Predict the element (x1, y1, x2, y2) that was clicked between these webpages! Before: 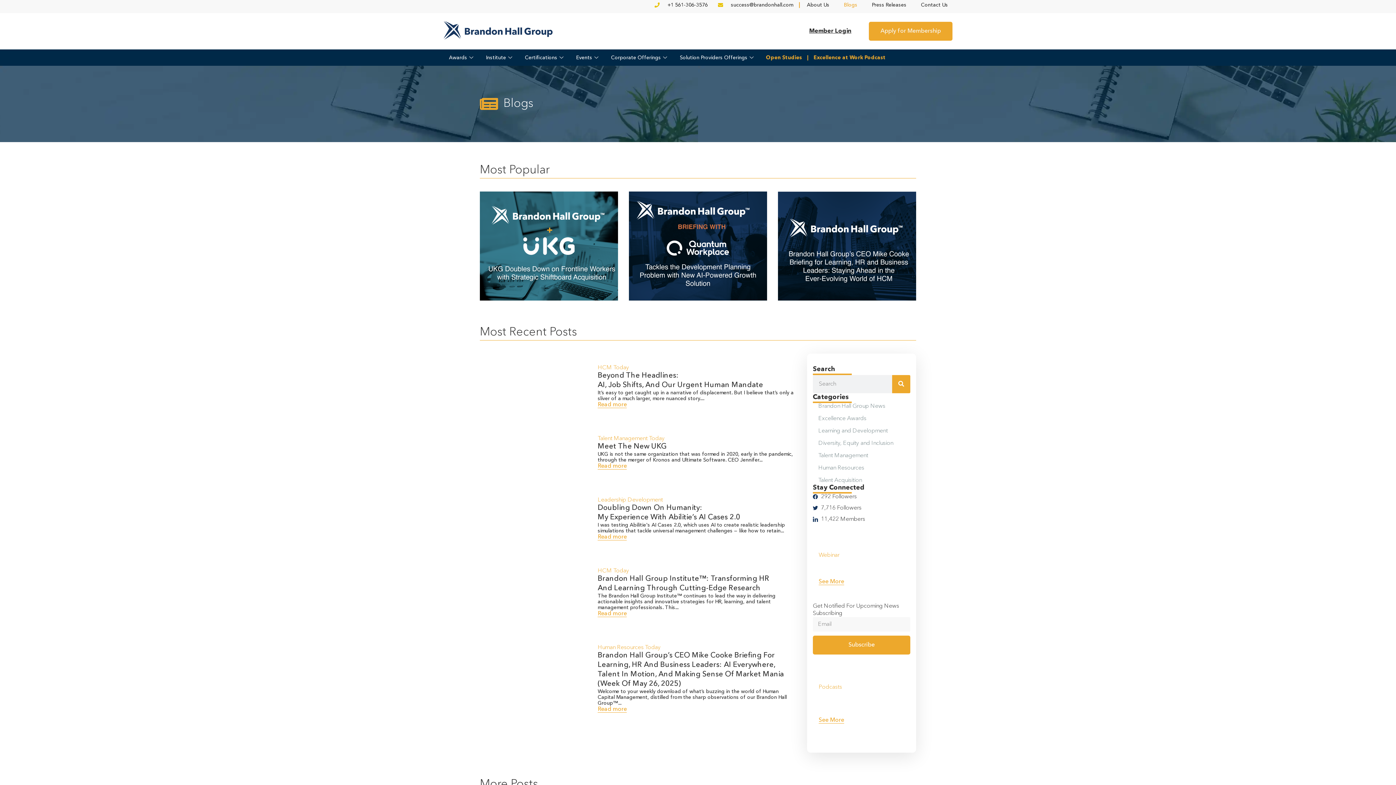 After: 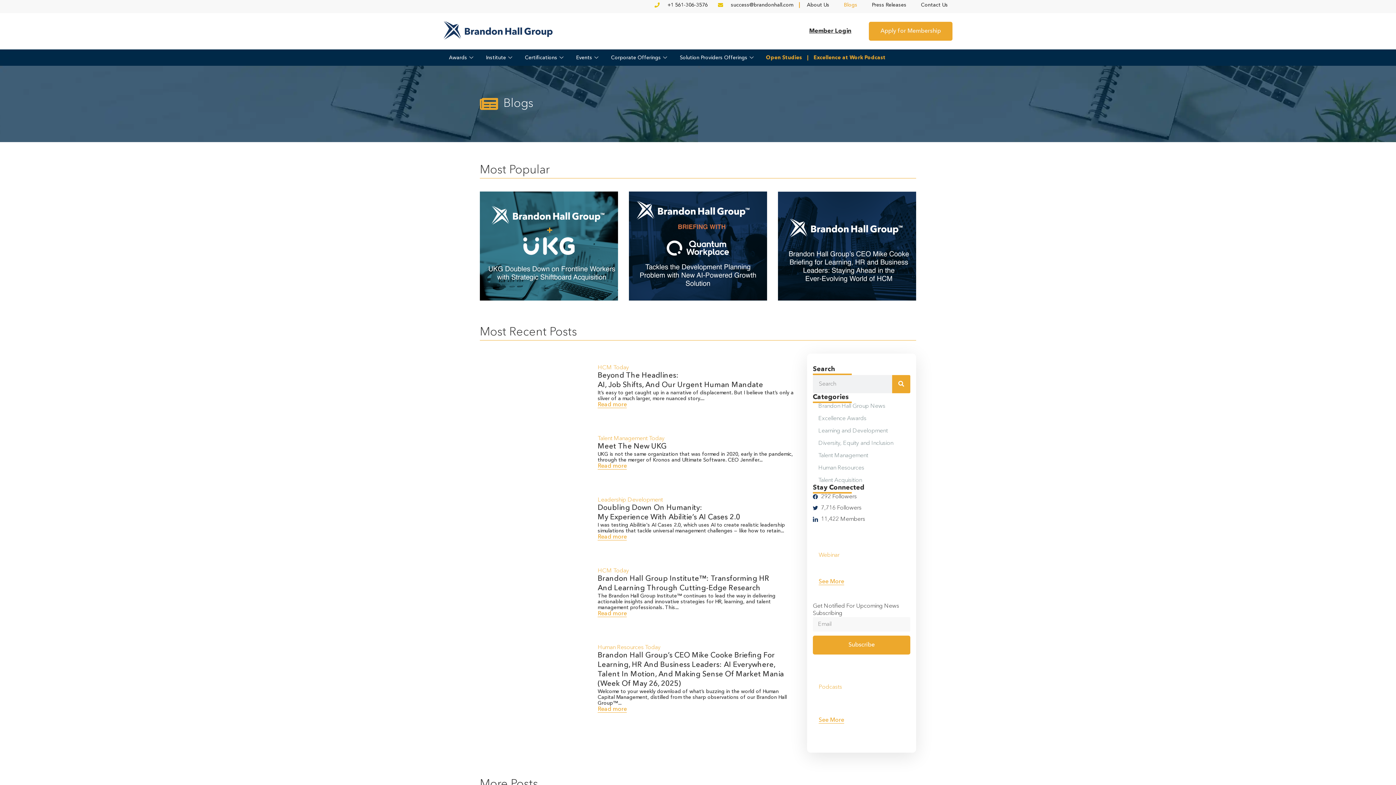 Action: bbox: (836, -3, 864, 12) label: Blogs